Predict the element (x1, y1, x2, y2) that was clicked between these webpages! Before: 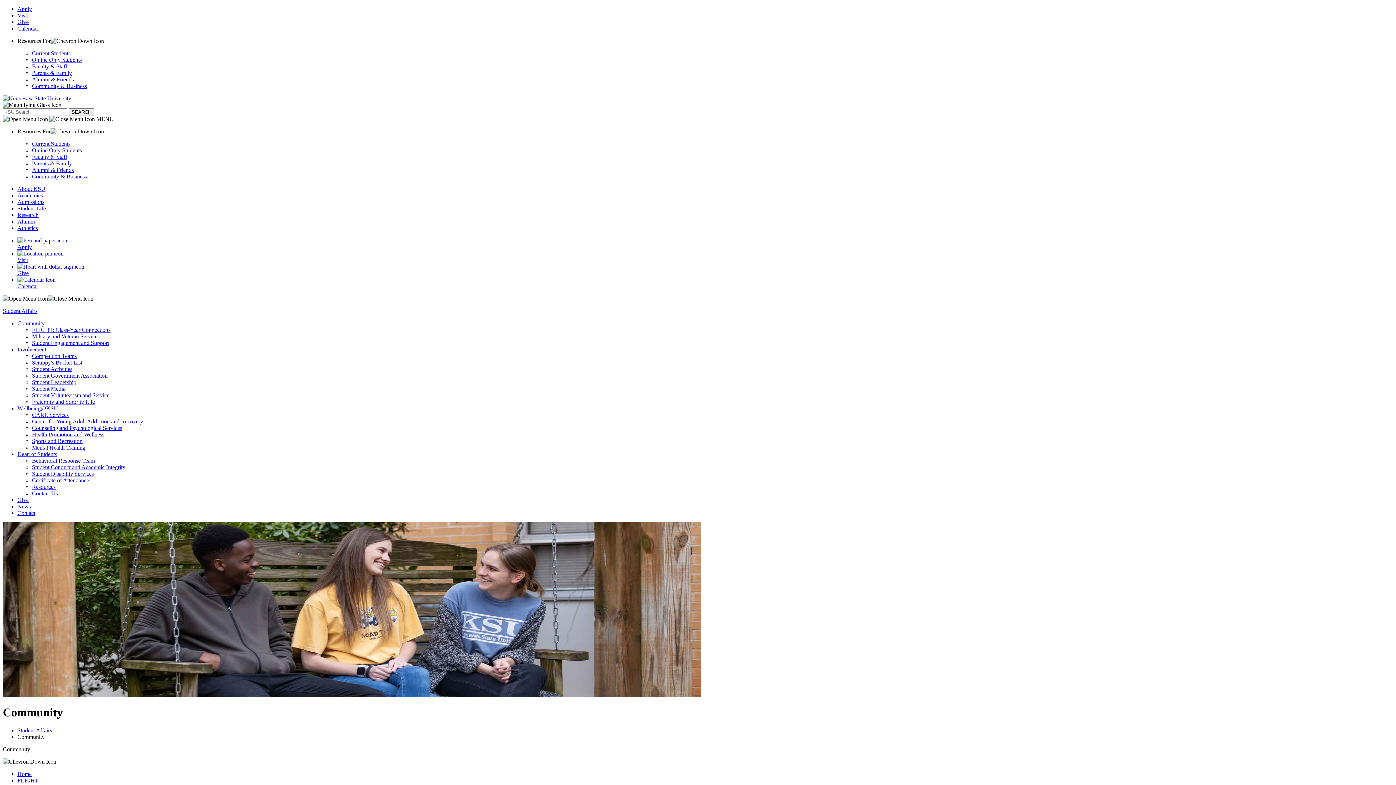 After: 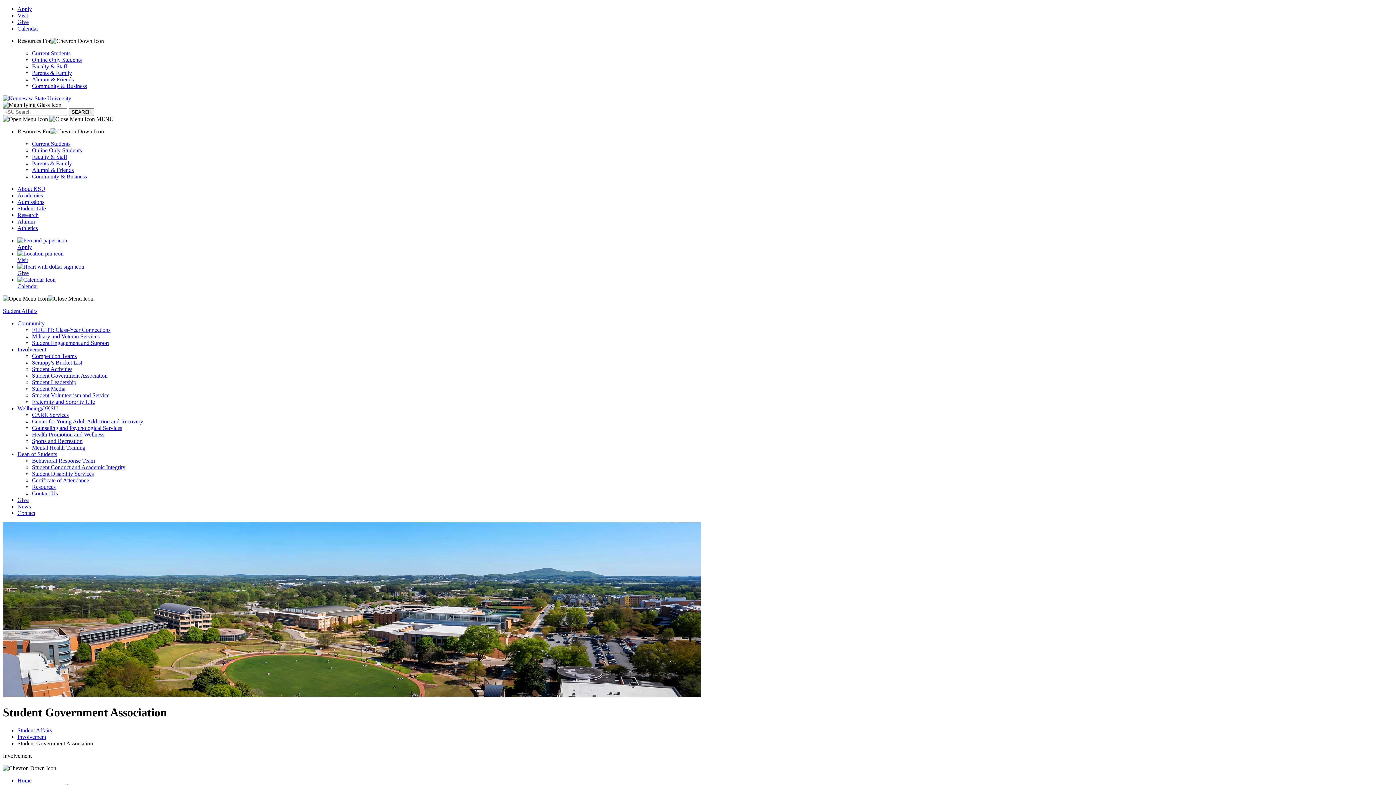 Action: bbox: (32, 372, 107, 378) label: Student Government Association